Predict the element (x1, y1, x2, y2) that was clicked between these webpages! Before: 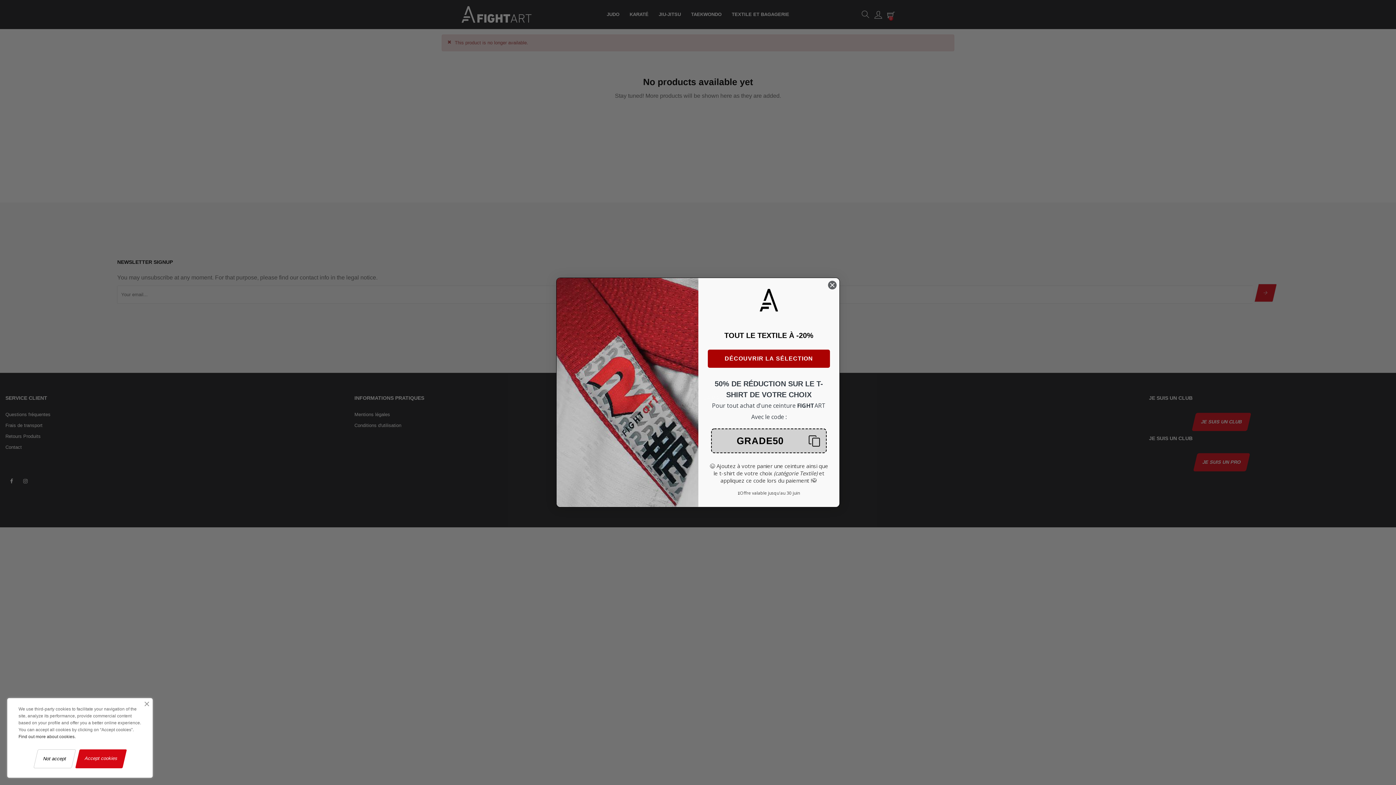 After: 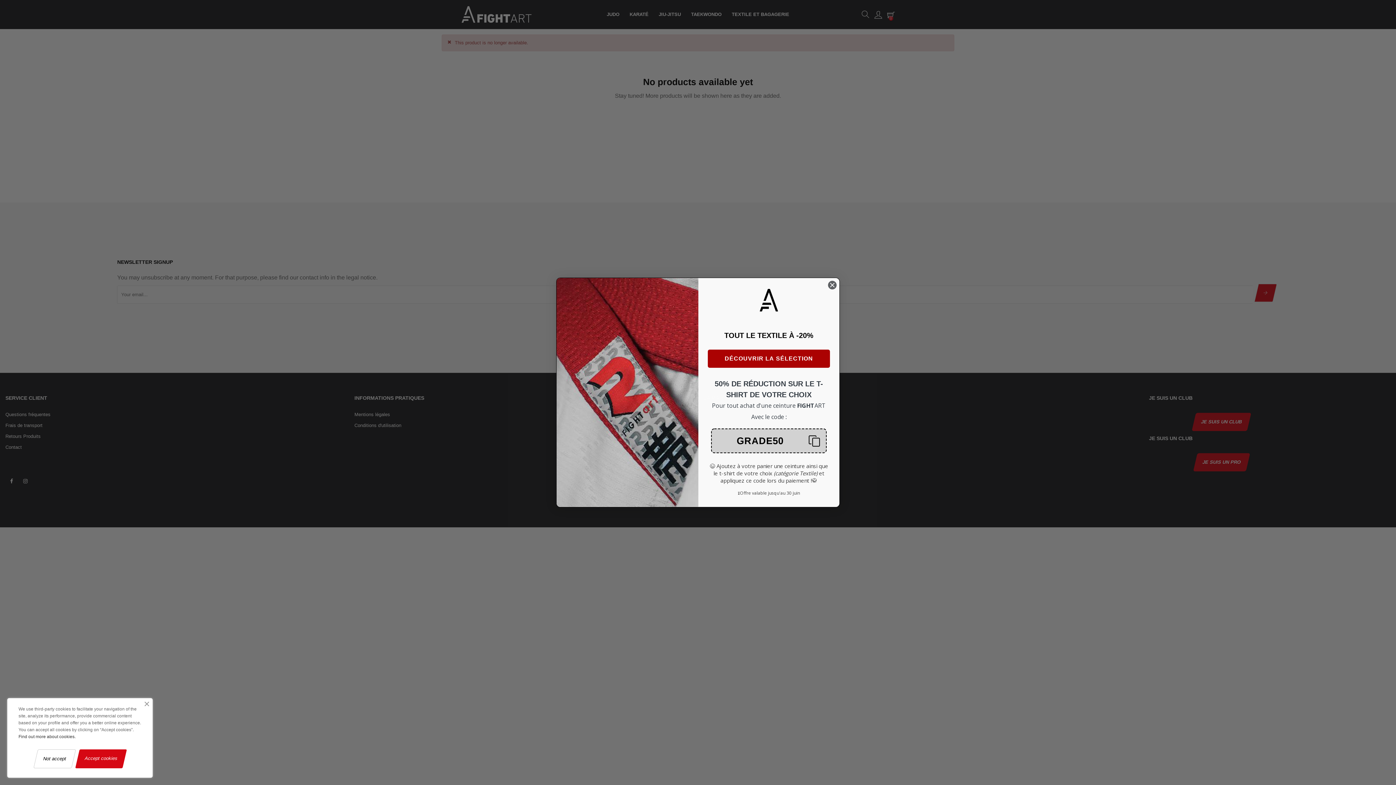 Action: bbox: (711, 428, 826, 453) label: Copy coupon code